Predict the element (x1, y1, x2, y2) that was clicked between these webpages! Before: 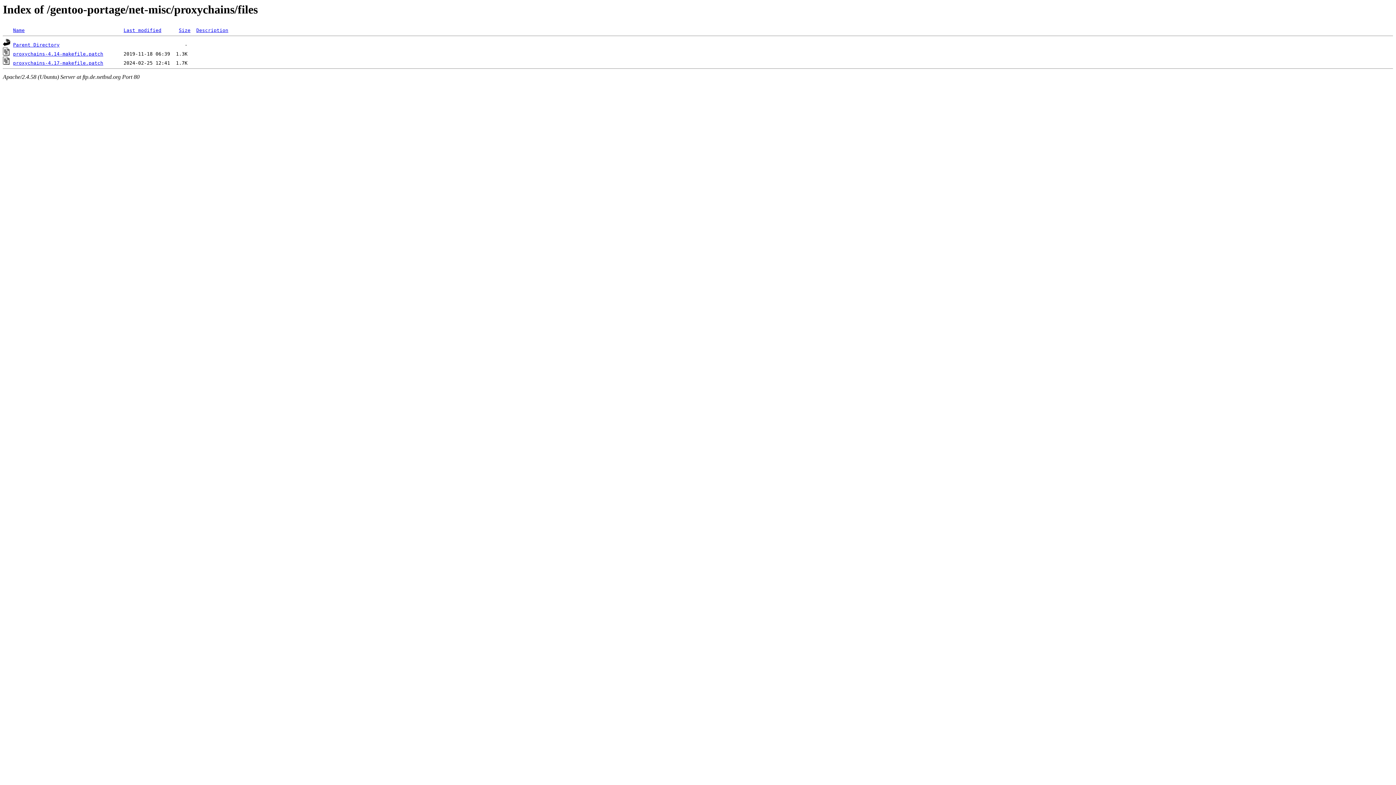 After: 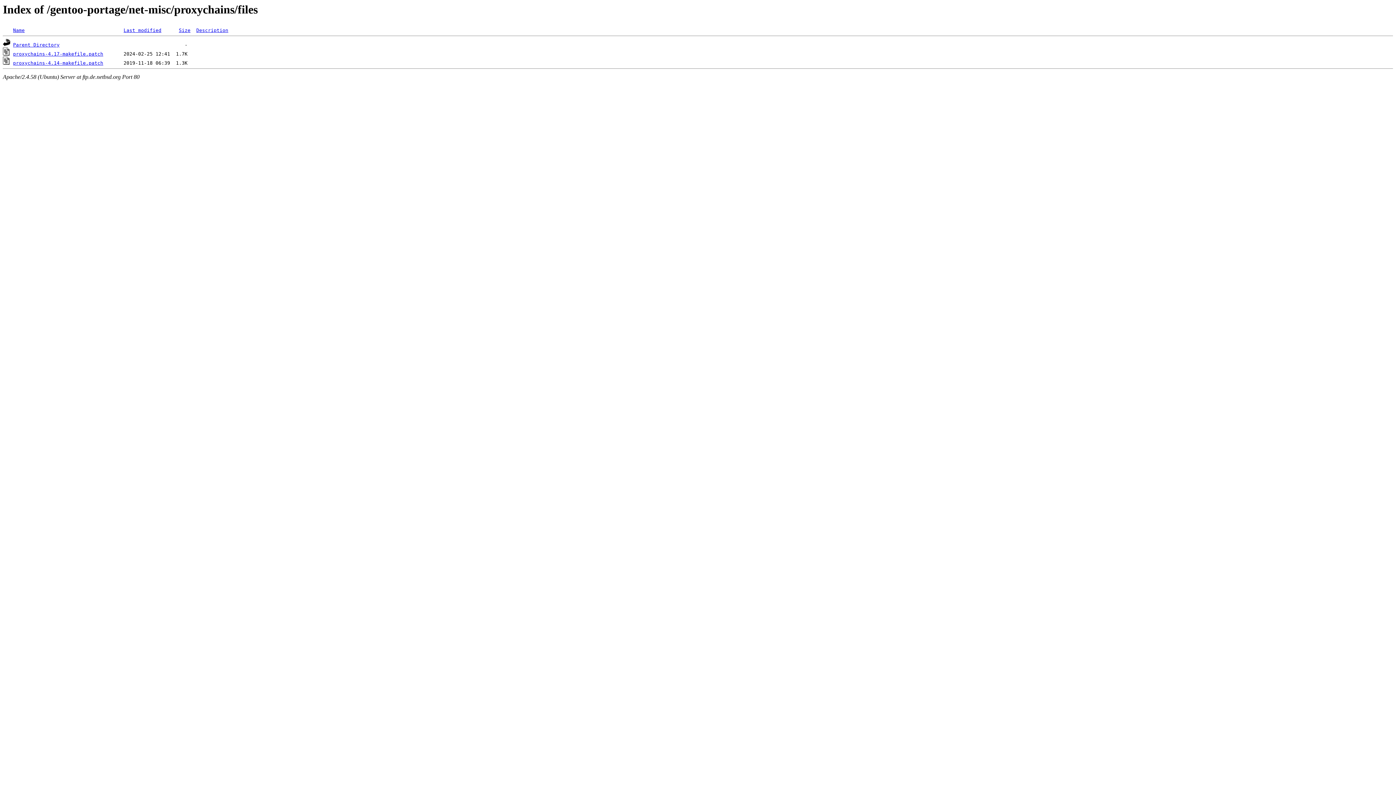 Action: bbox: (13, 27, 24, 33) label: Name